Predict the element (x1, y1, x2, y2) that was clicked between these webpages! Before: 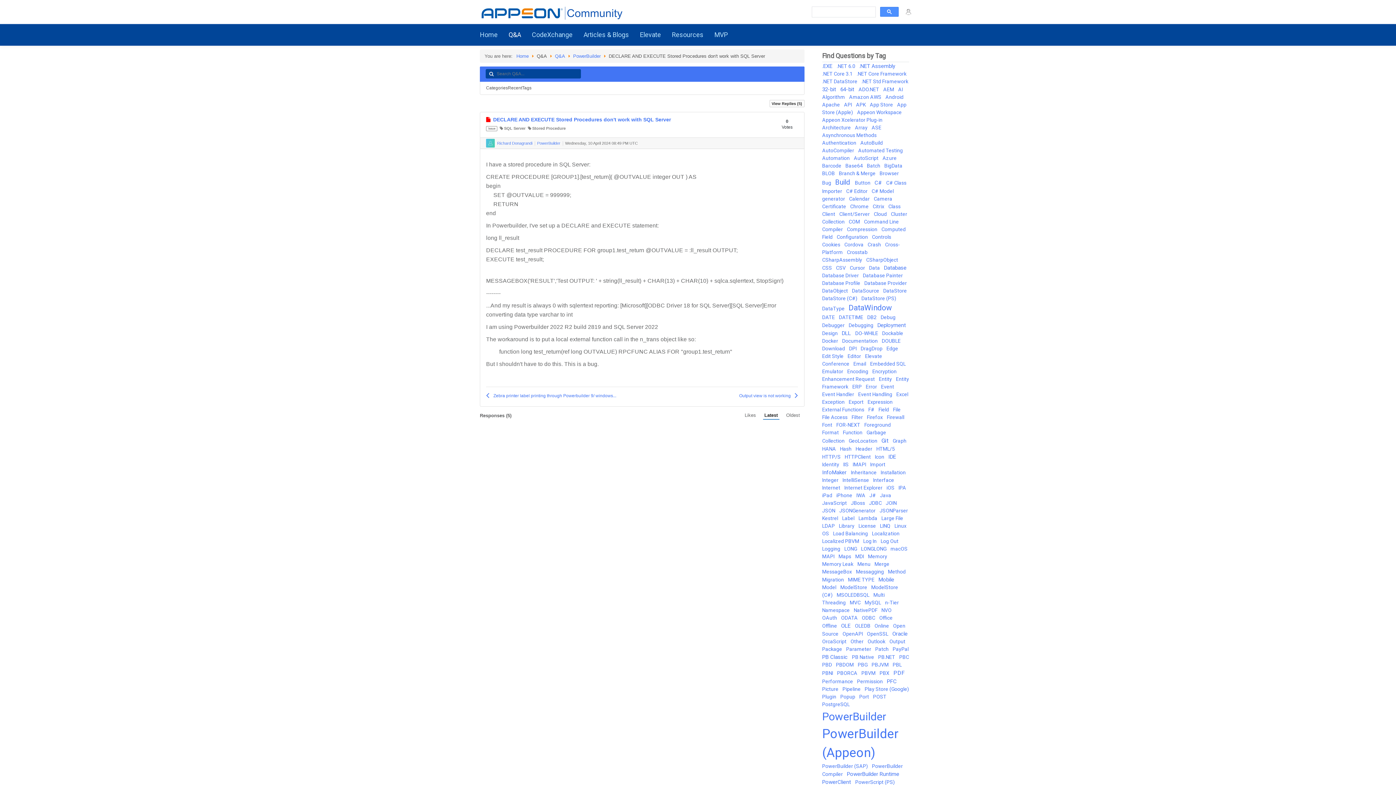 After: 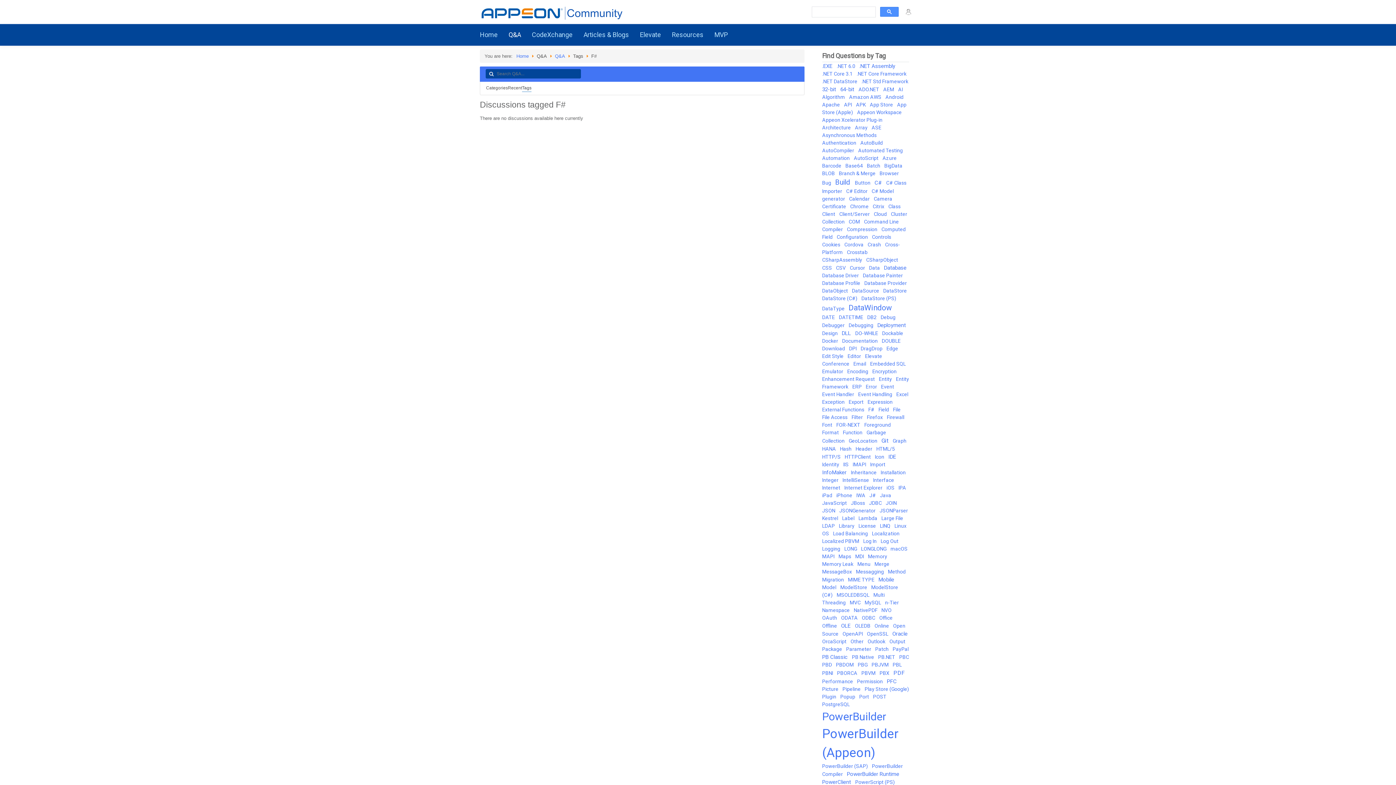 Action: bbox: (868, 406, 878, 412) label: F# 